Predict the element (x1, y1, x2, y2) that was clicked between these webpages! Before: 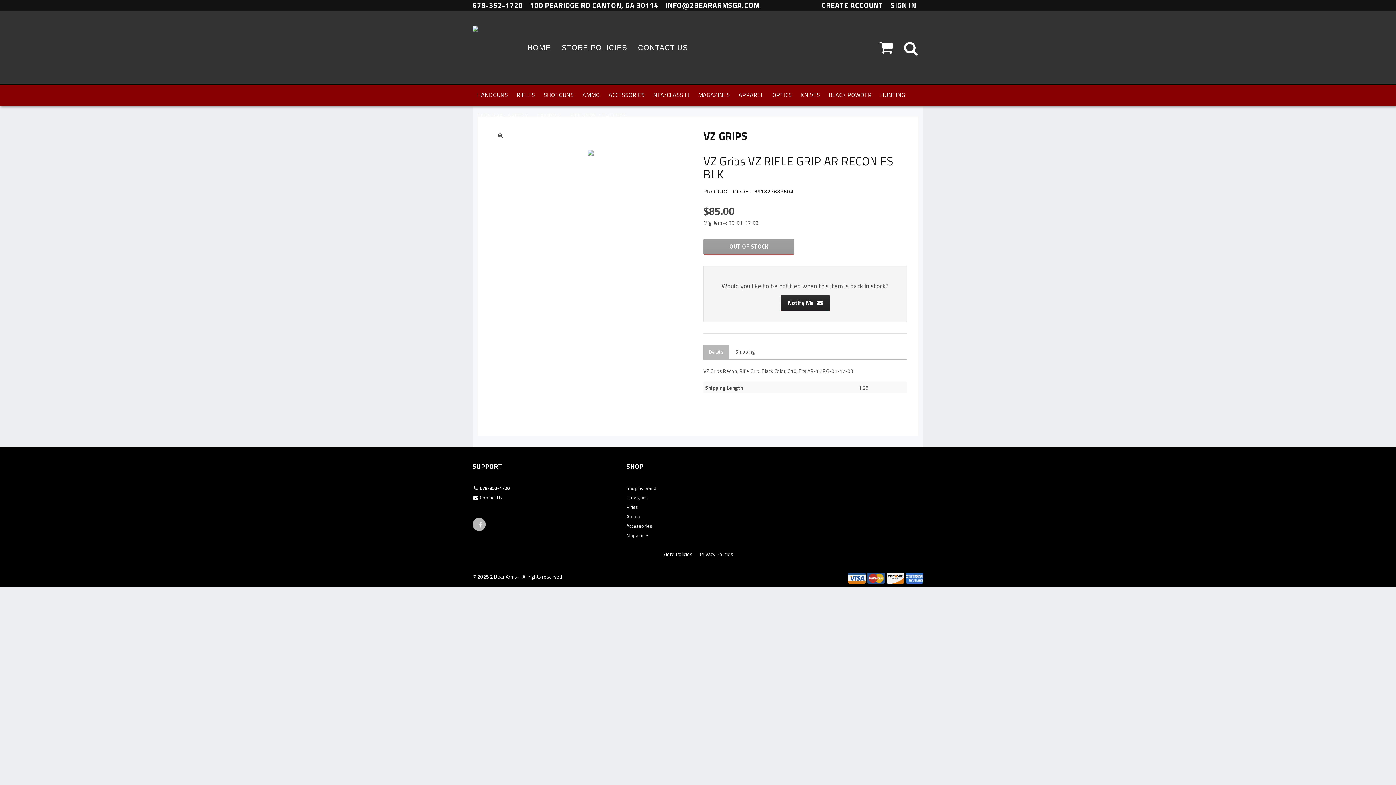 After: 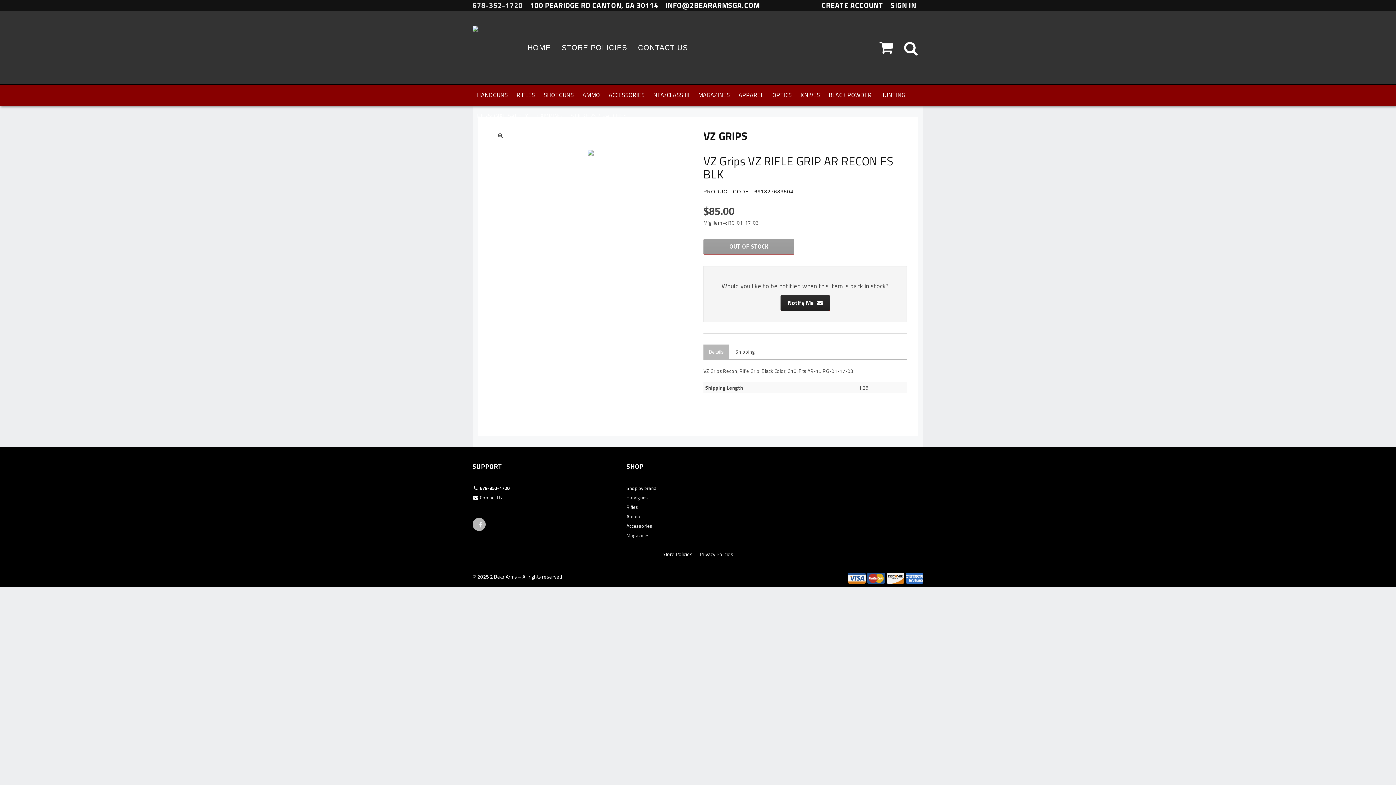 Action: bbox: (472, 0, 530, 10) label: 678-352-1720